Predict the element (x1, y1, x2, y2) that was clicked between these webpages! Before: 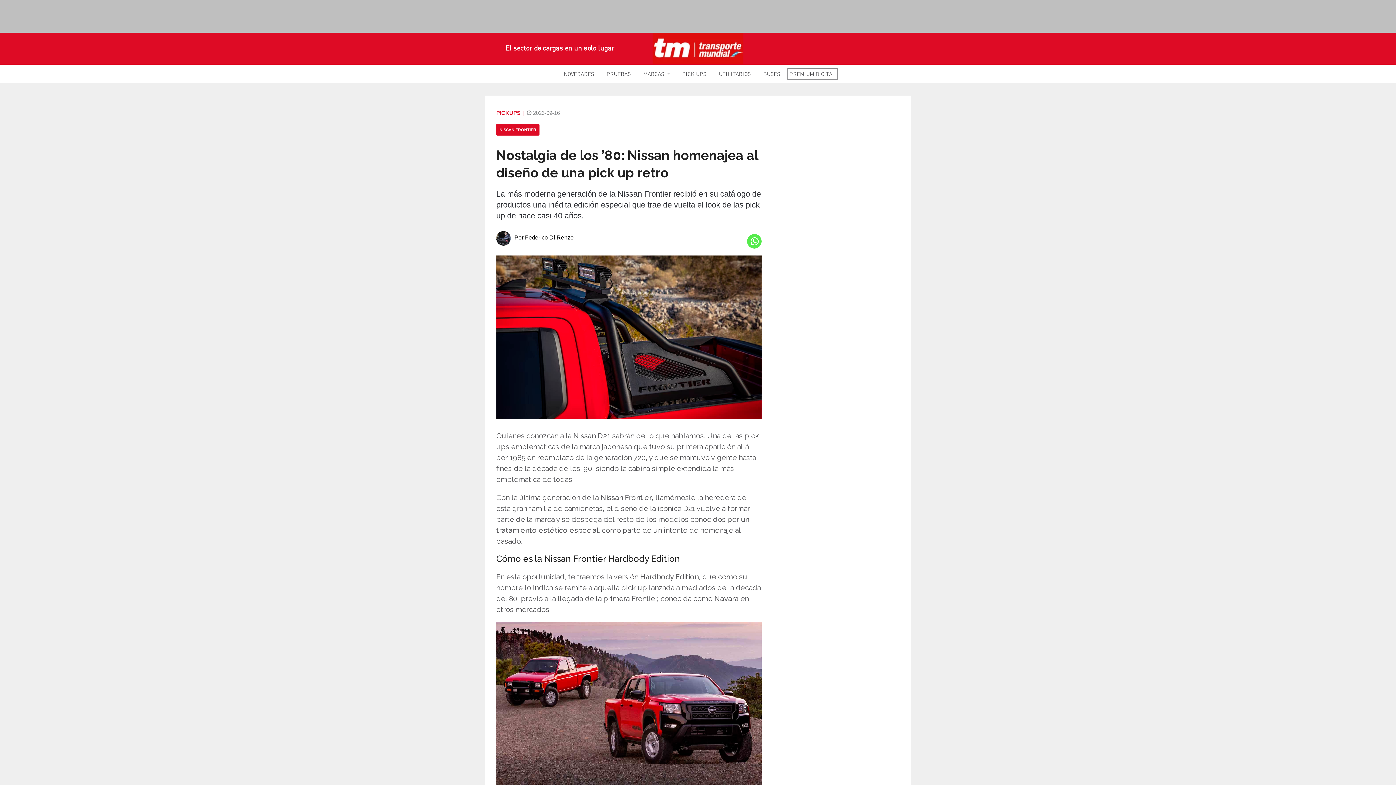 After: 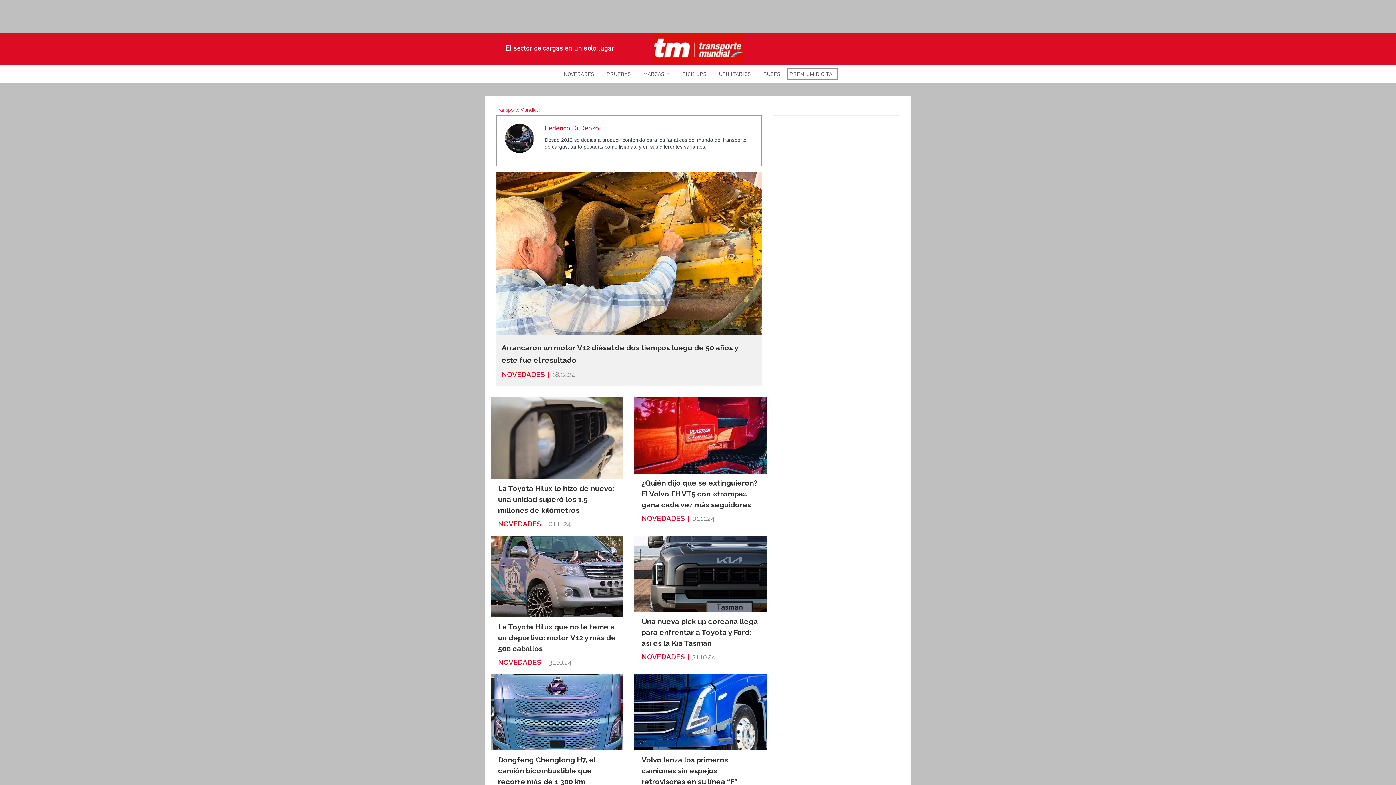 Action: label: Por Federico Di Renzo bbox: (514, 234, 573, 240)